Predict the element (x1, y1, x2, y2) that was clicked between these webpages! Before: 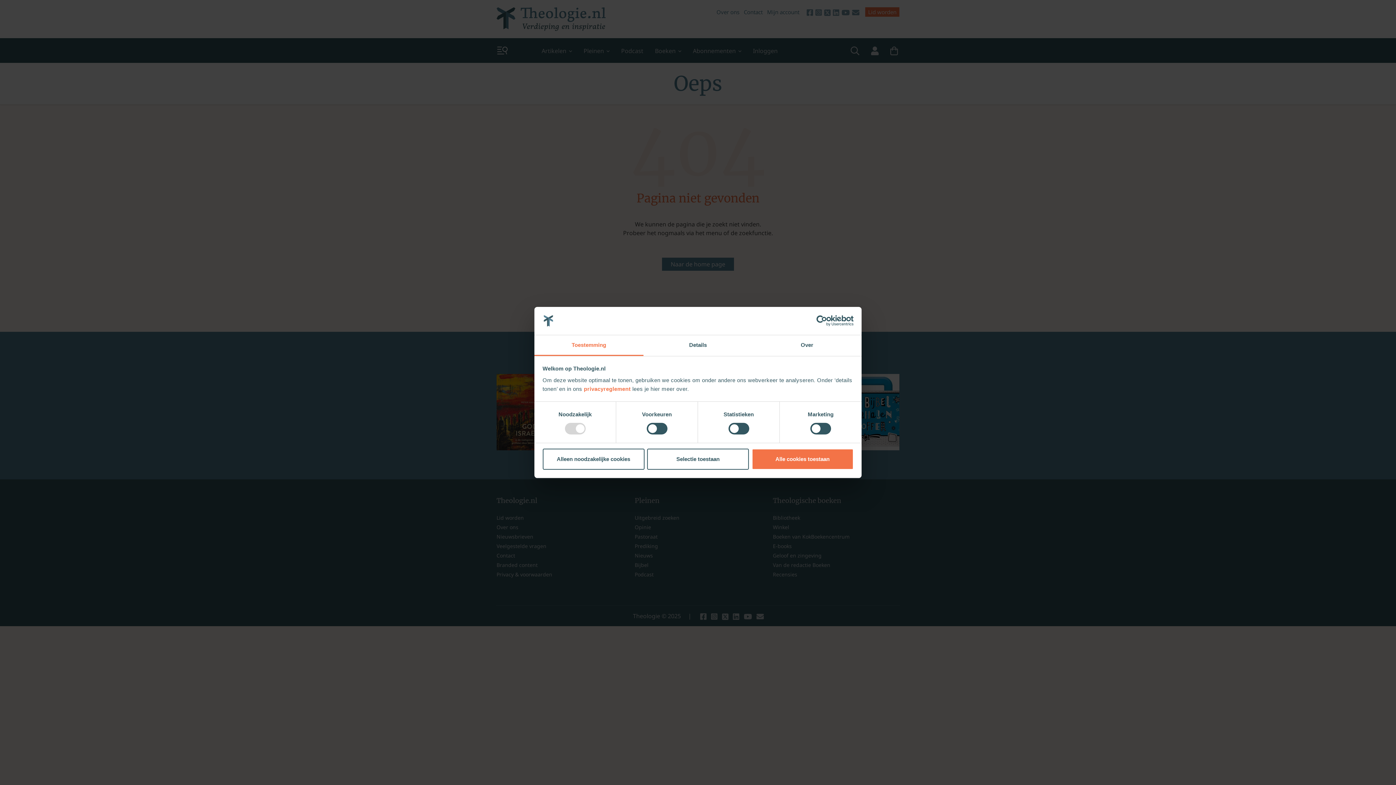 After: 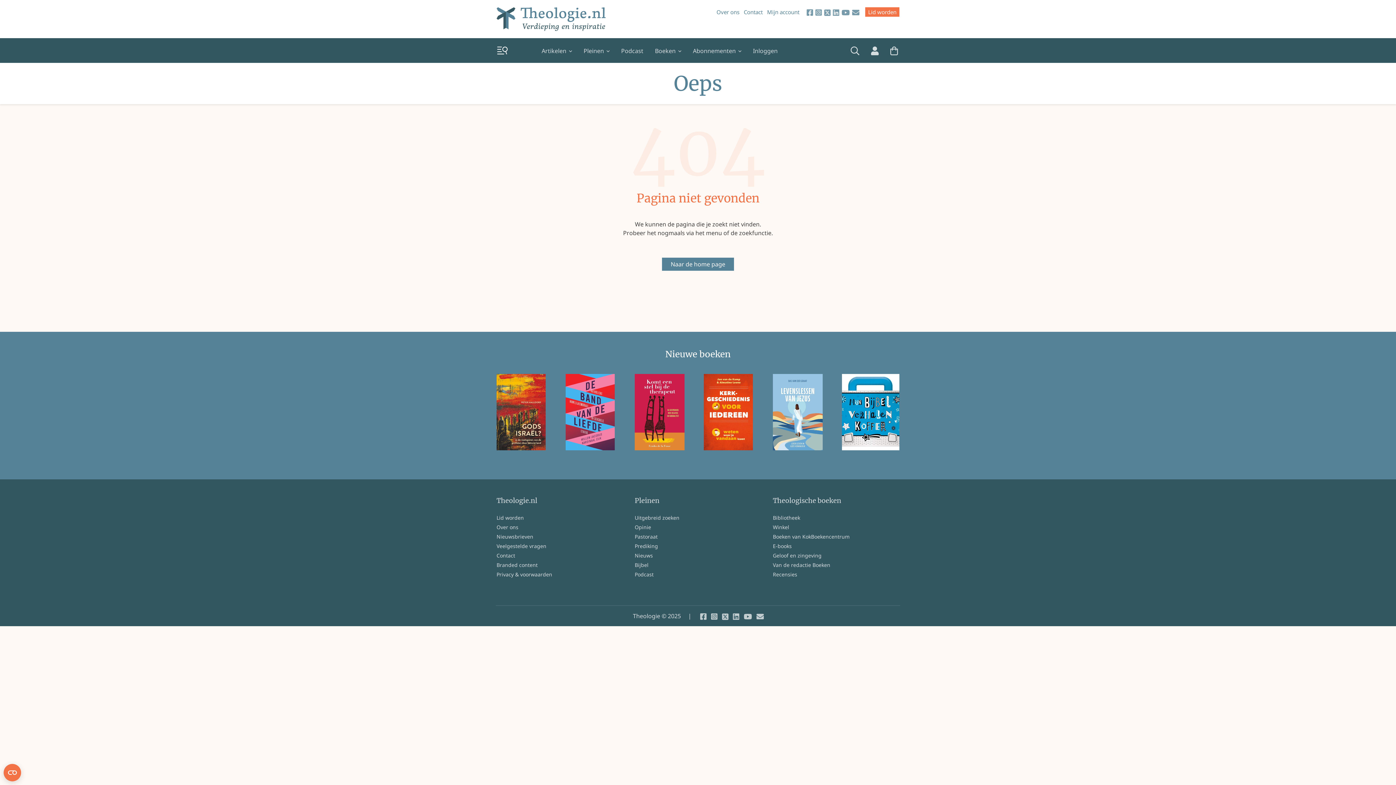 Action: label: Selectie toestaan bbox: (647, 448, 749, 469)